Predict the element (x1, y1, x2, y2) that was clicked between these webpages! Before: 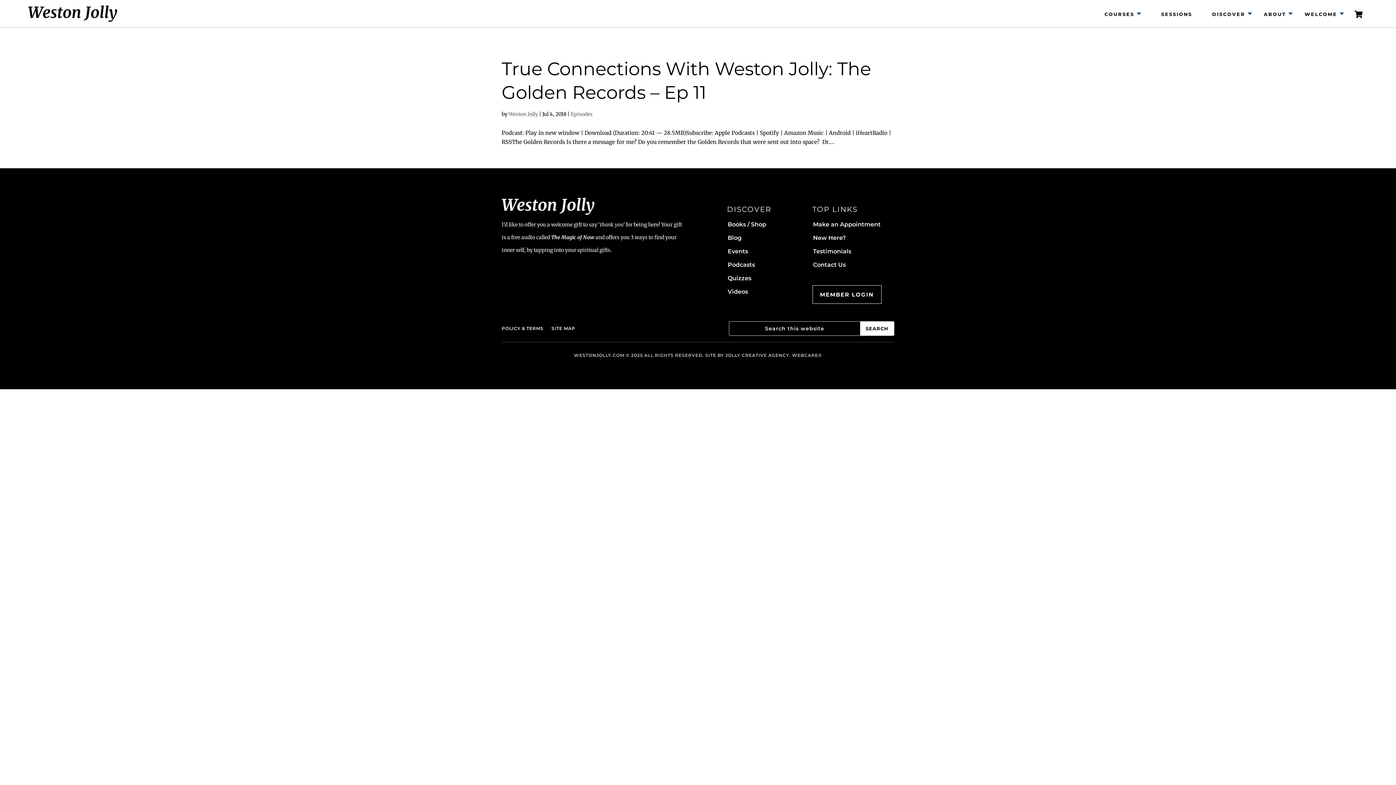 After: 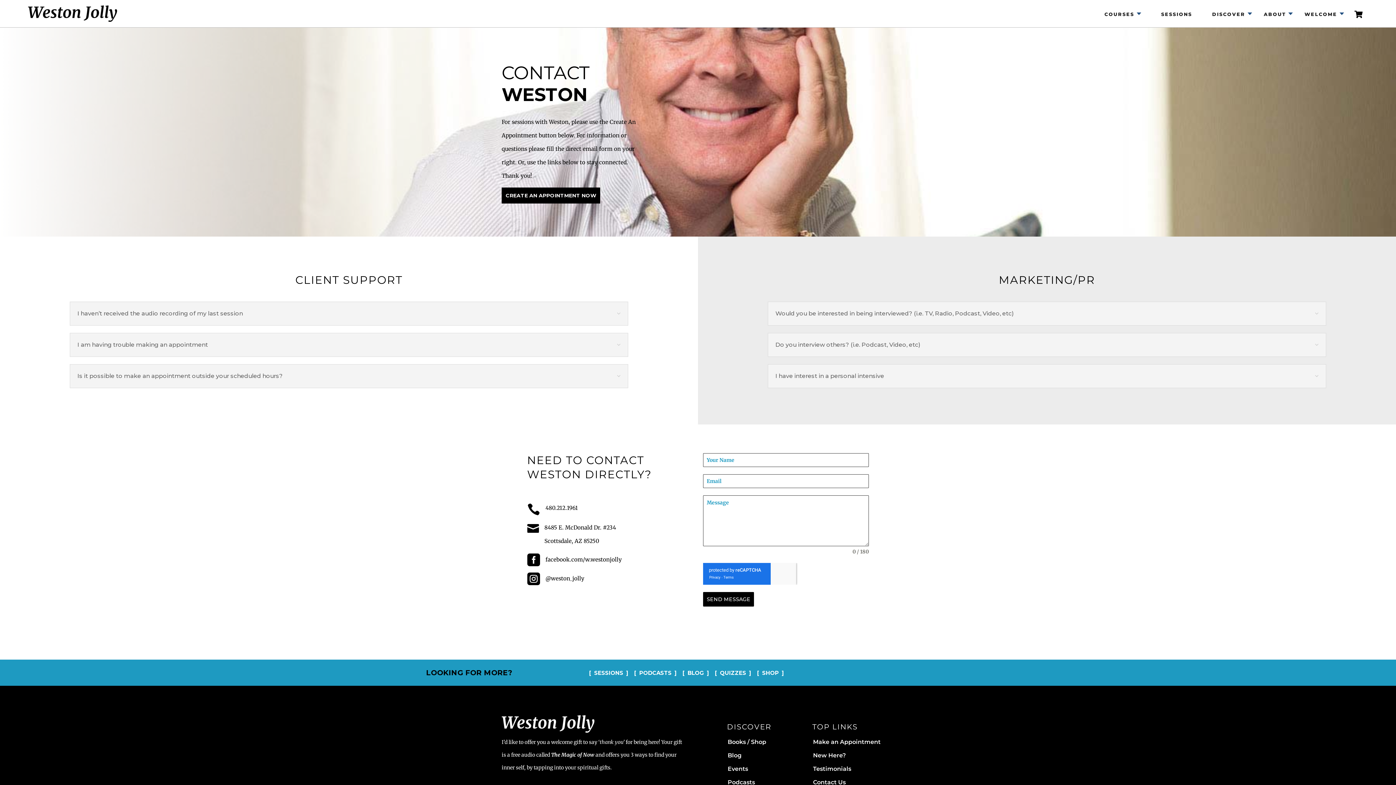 Action: label: Contact Us bbox: (813, 261, 846, 268)